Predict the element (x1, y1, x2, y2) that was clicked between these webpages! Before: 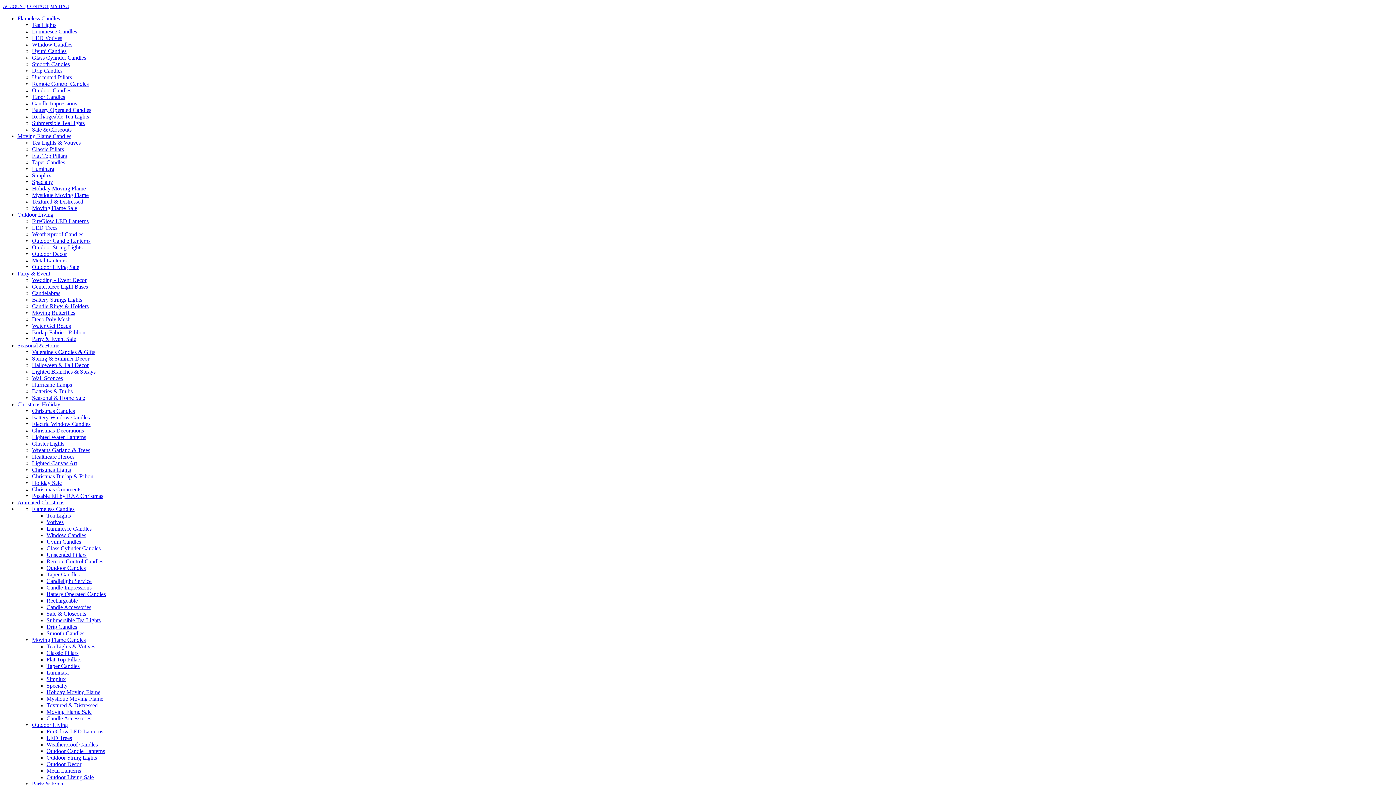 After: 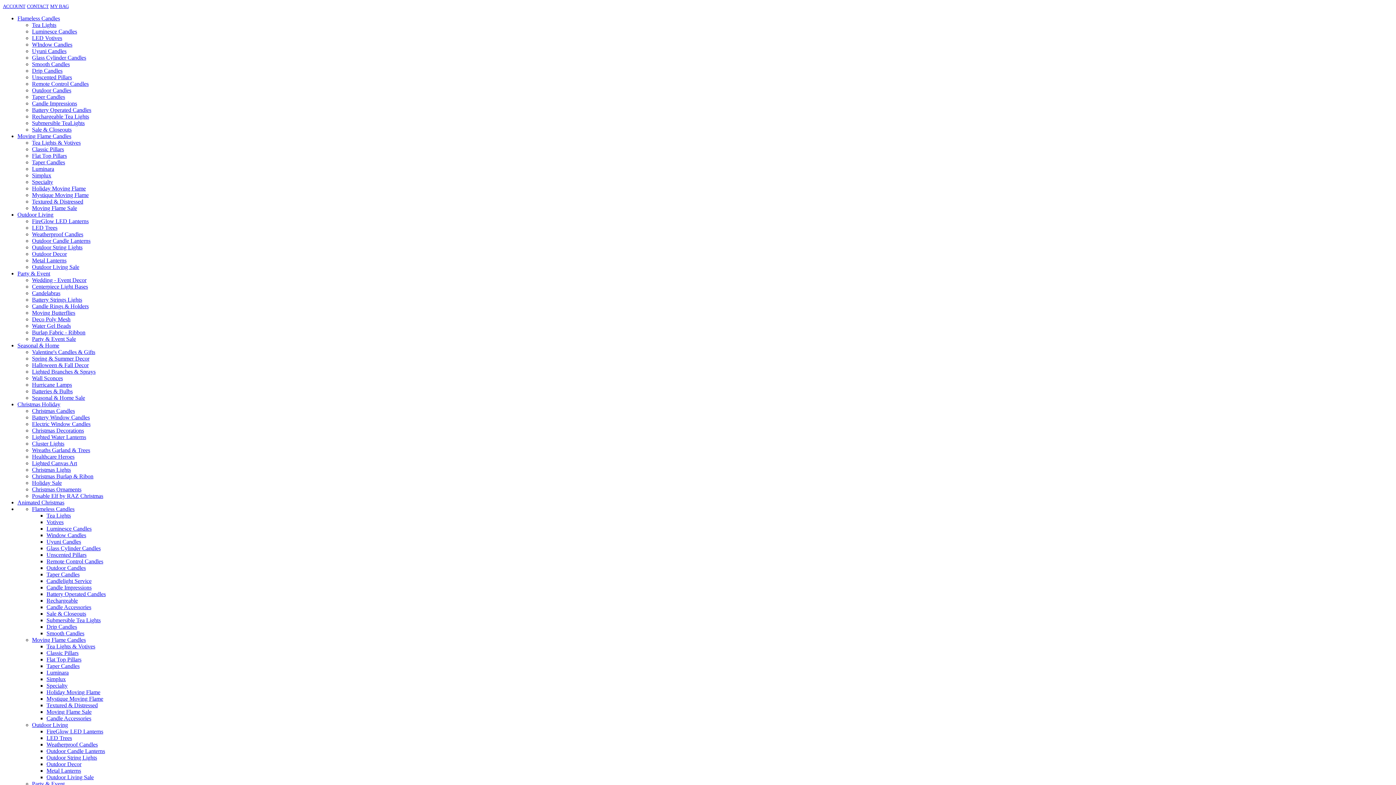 Action: label: Animated Christmas bbox: (17, 499, 64, 505)